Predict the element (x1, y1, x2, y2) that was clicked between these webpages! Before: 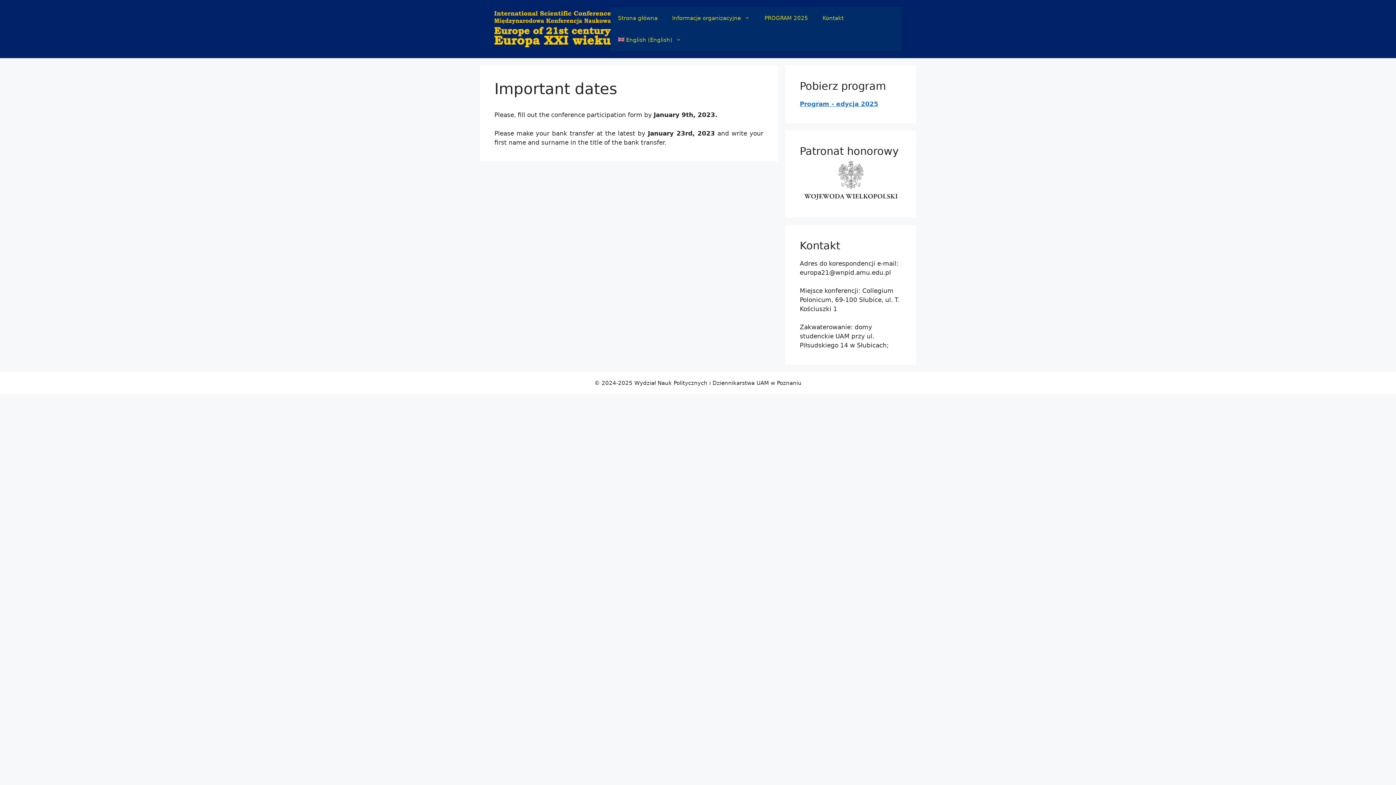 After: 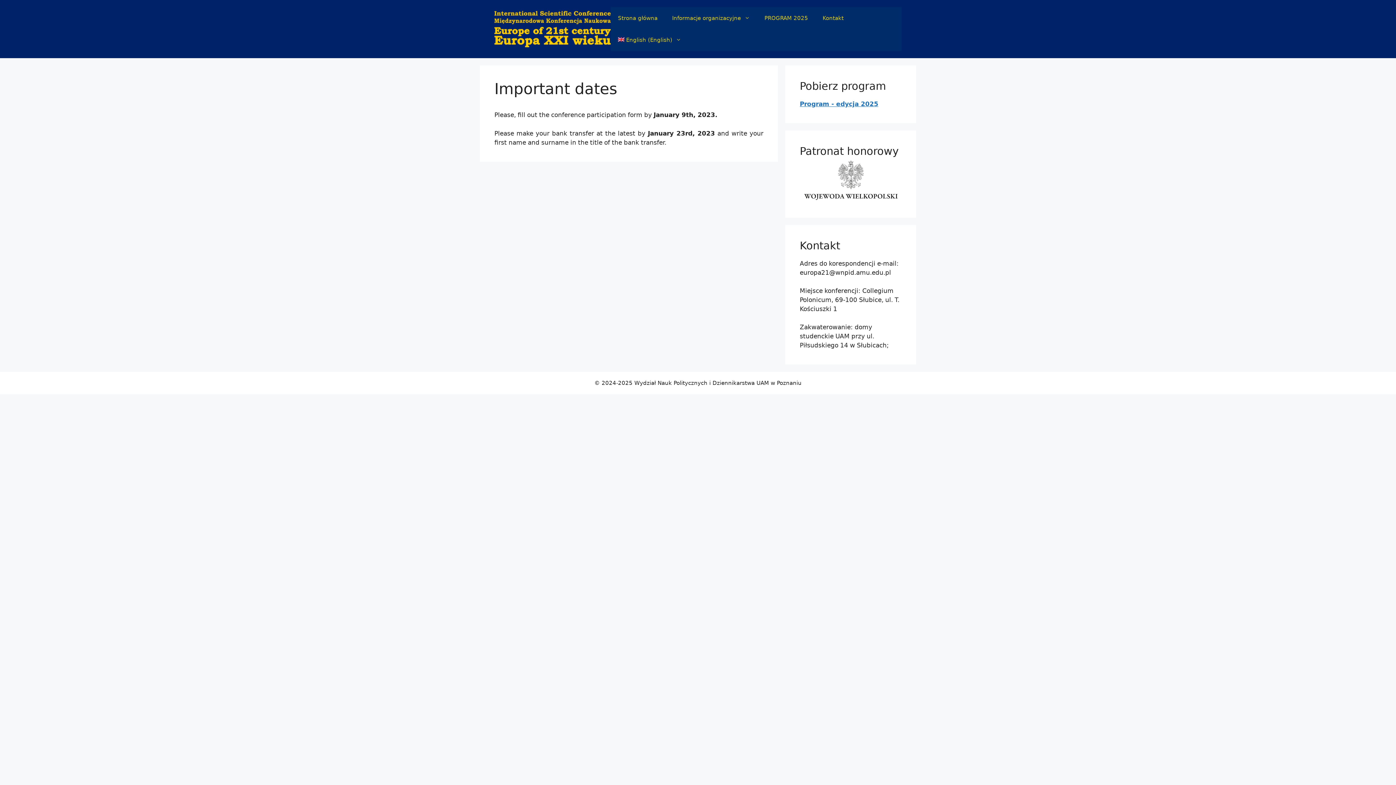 Action: label: English (English) bbox: (610, 29, 688, 50)